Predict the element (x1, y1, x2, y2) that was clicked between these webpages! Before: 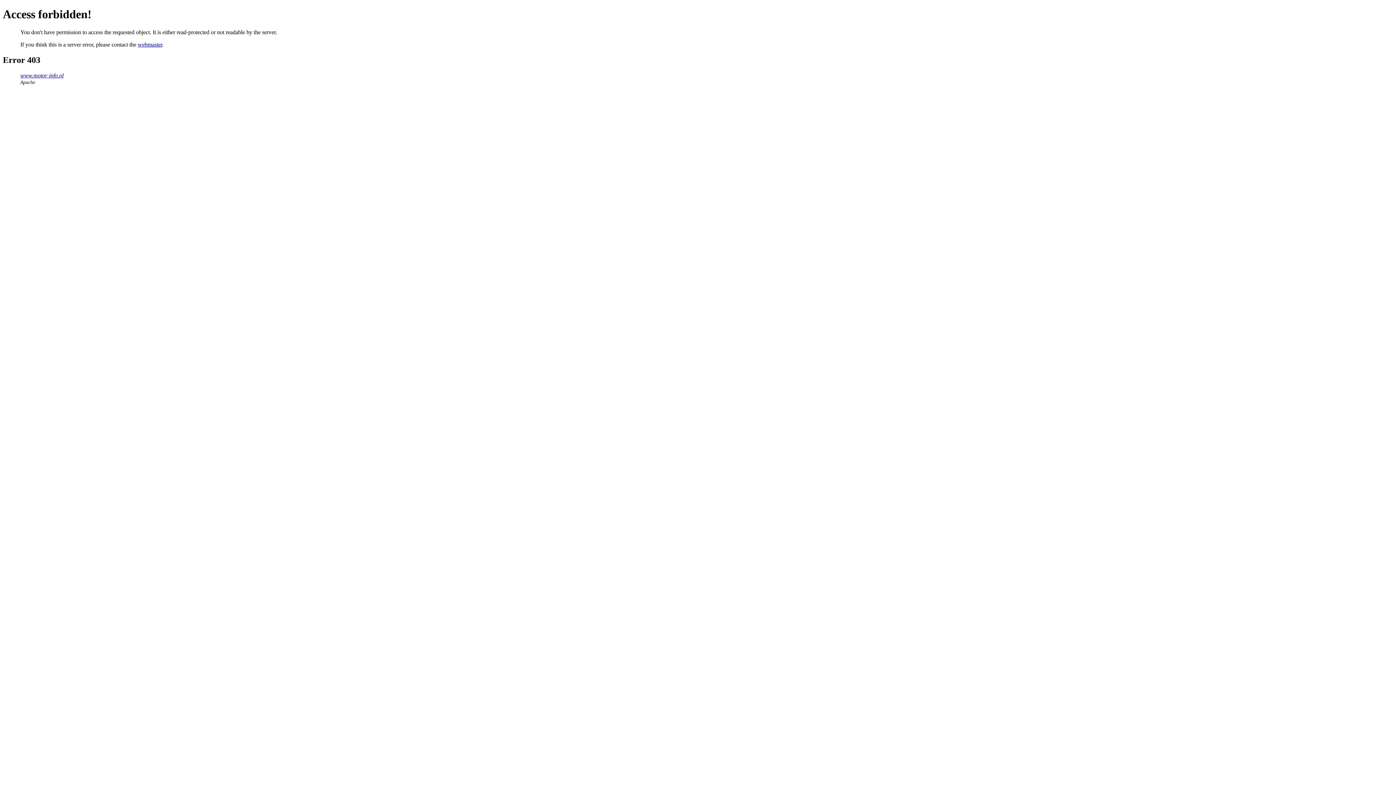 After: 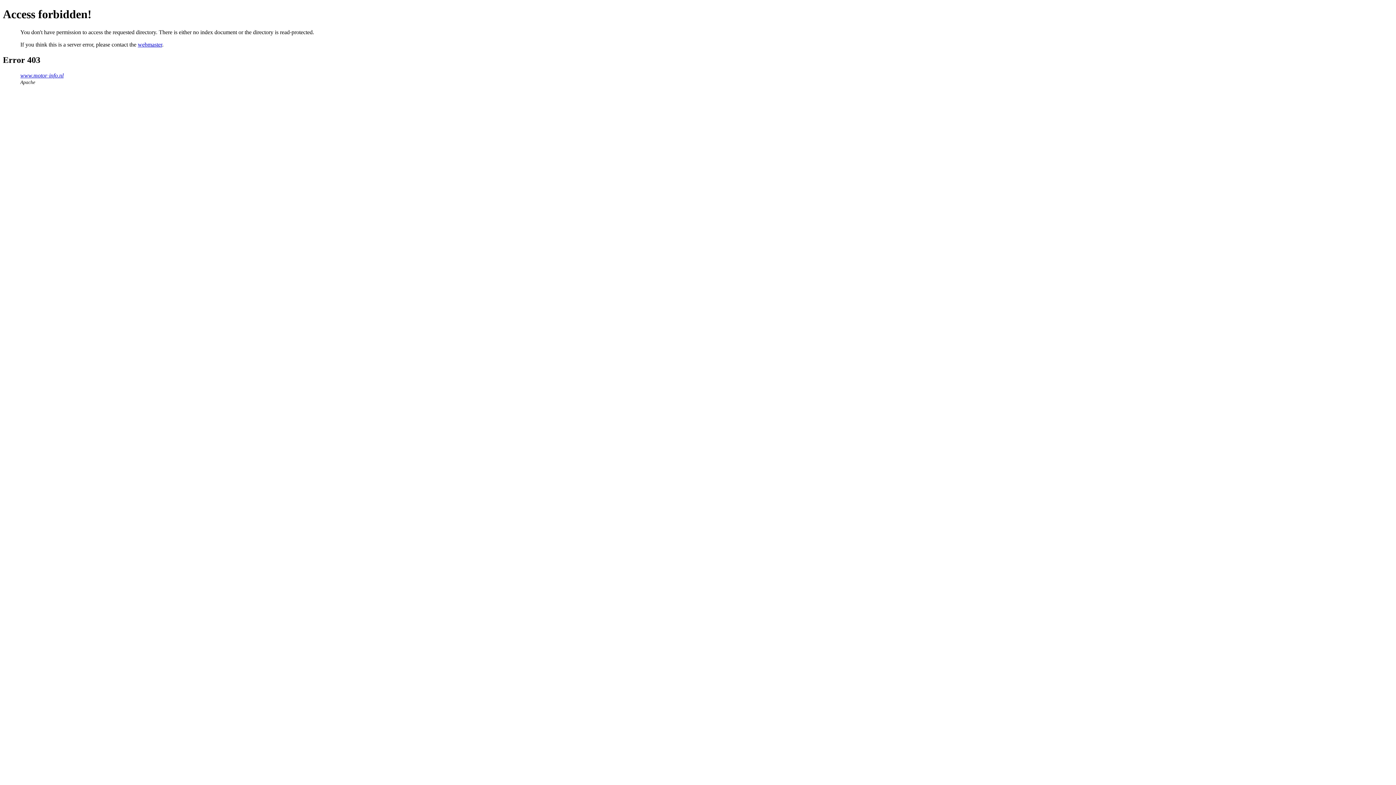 Action: label: www.motor-info.nl bbox: (20, 72, 63, 78)